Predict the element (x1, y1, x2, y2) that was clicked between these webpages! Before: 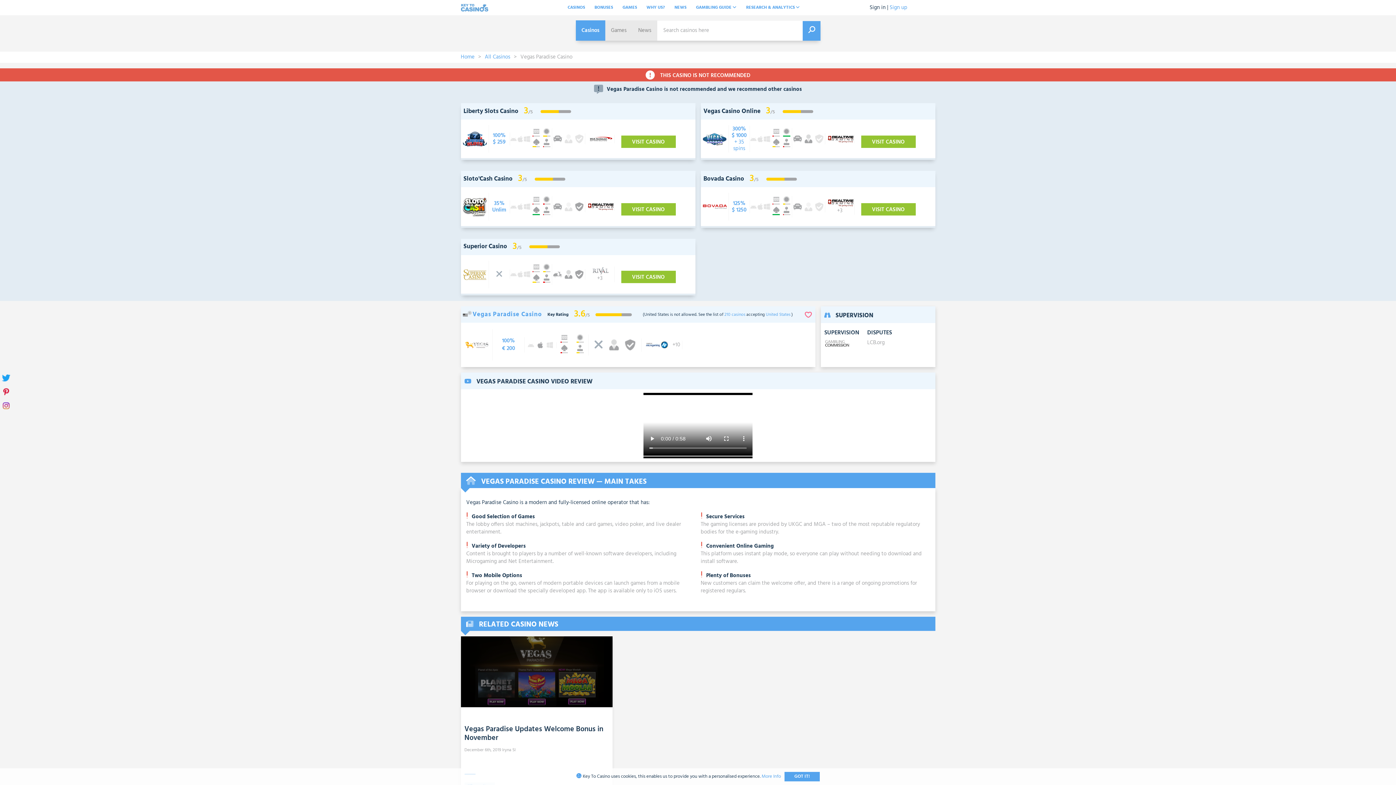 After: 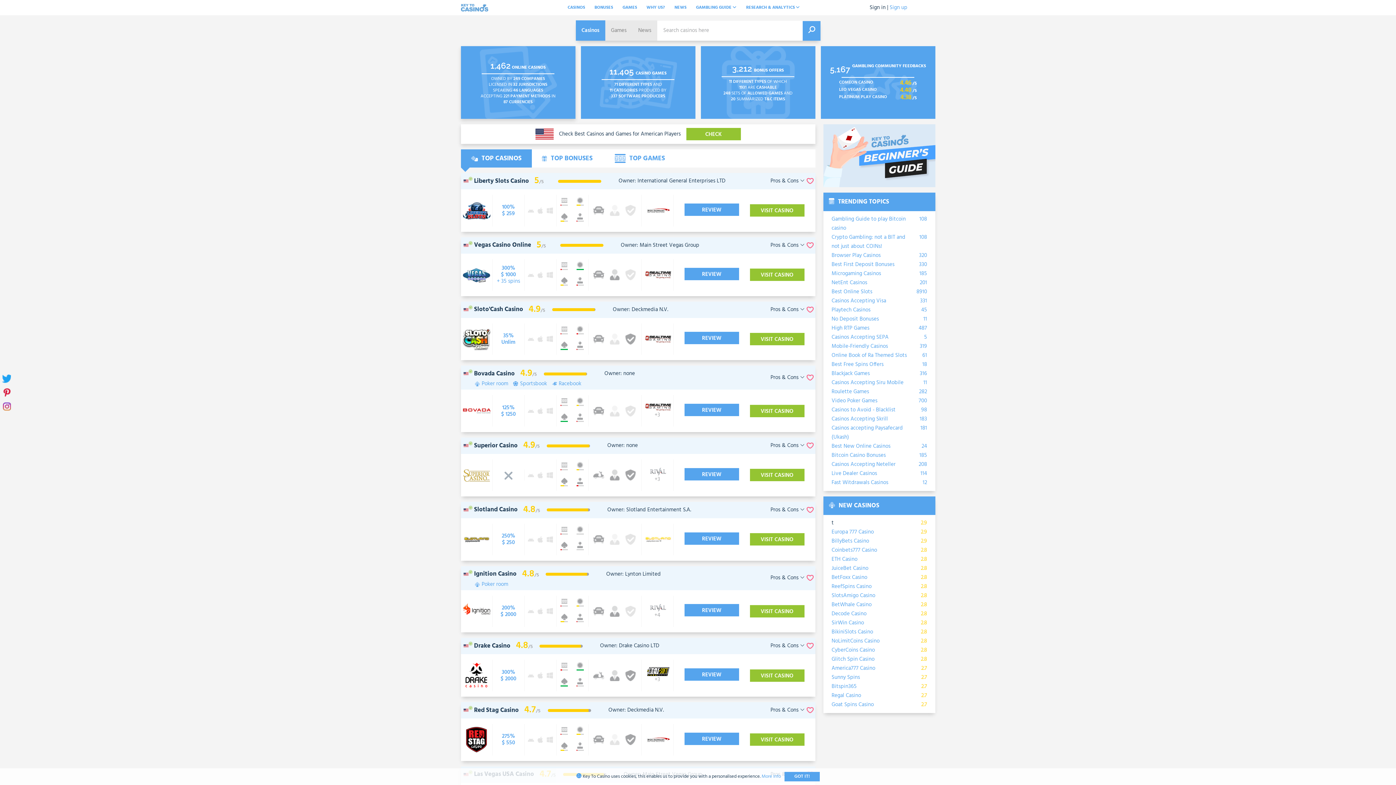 Action: label: Home bbox: (460, 52, 474, 61)